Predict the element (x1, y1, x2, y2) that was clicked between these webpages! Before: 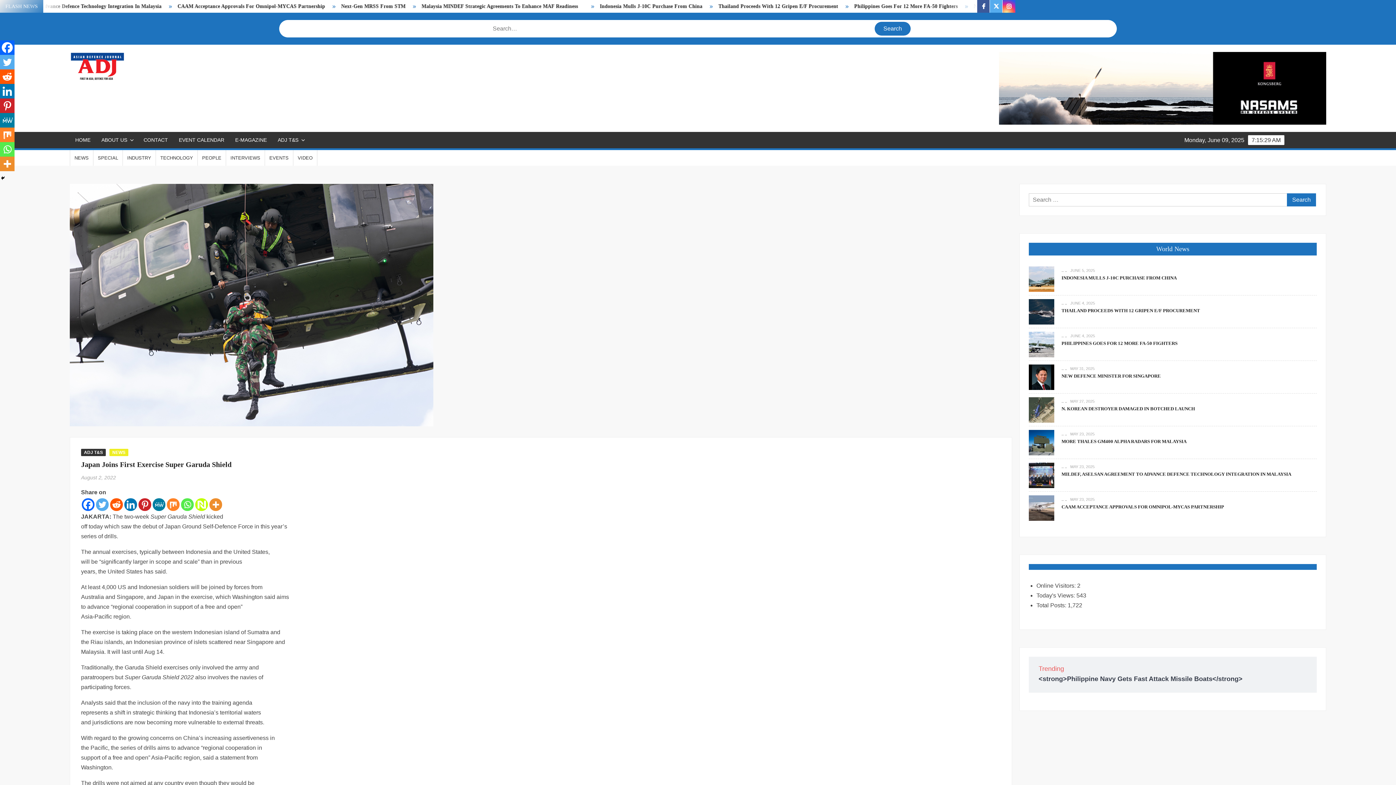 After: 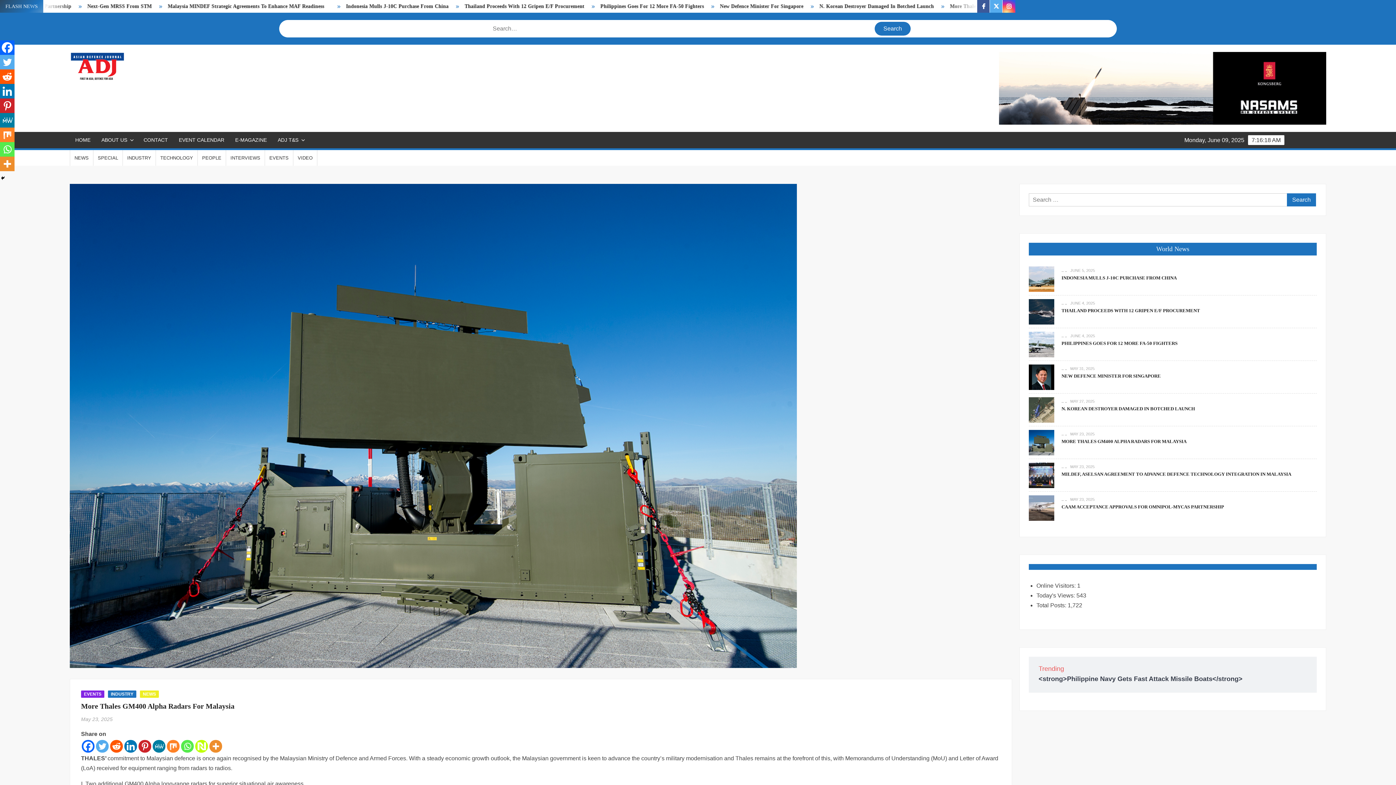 Action: bbox: (1029, 439, 1054, 445)